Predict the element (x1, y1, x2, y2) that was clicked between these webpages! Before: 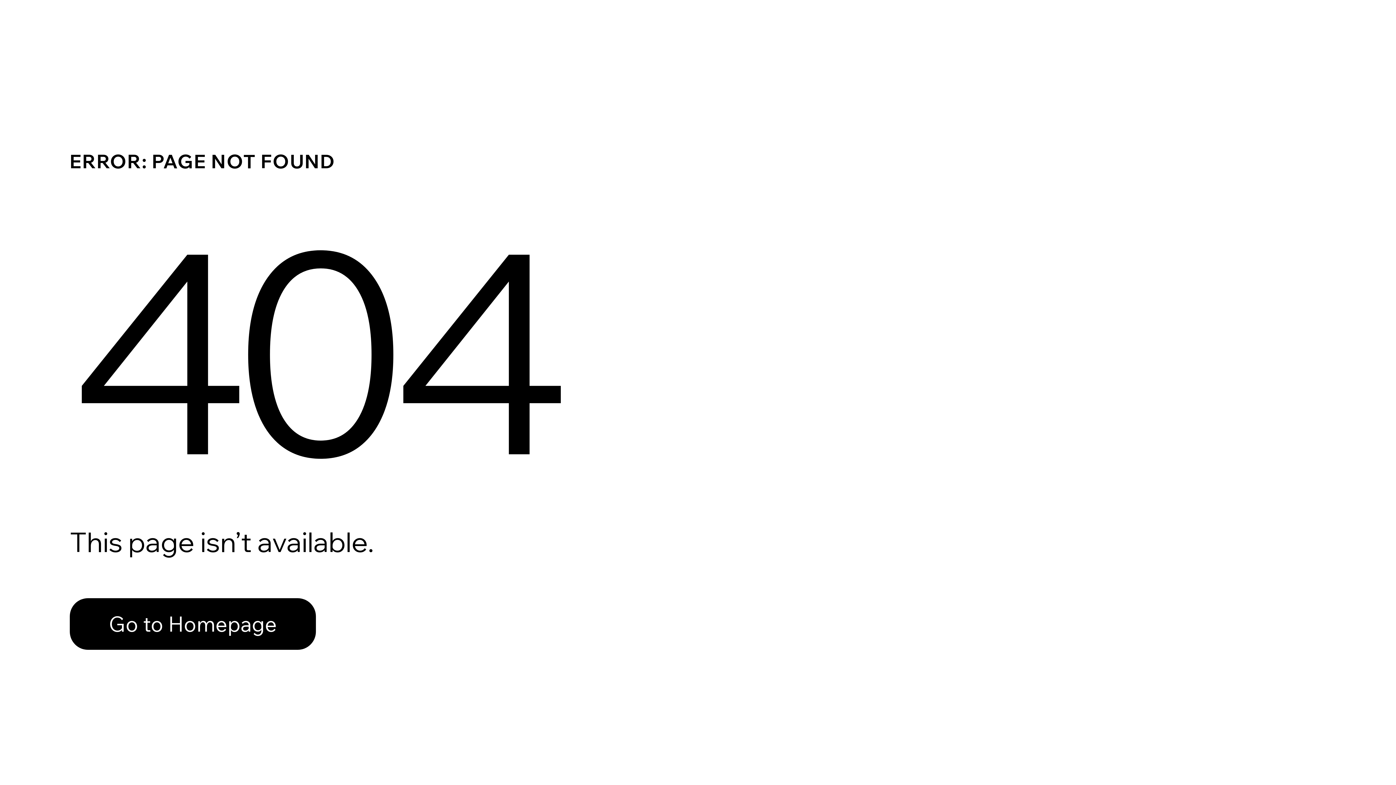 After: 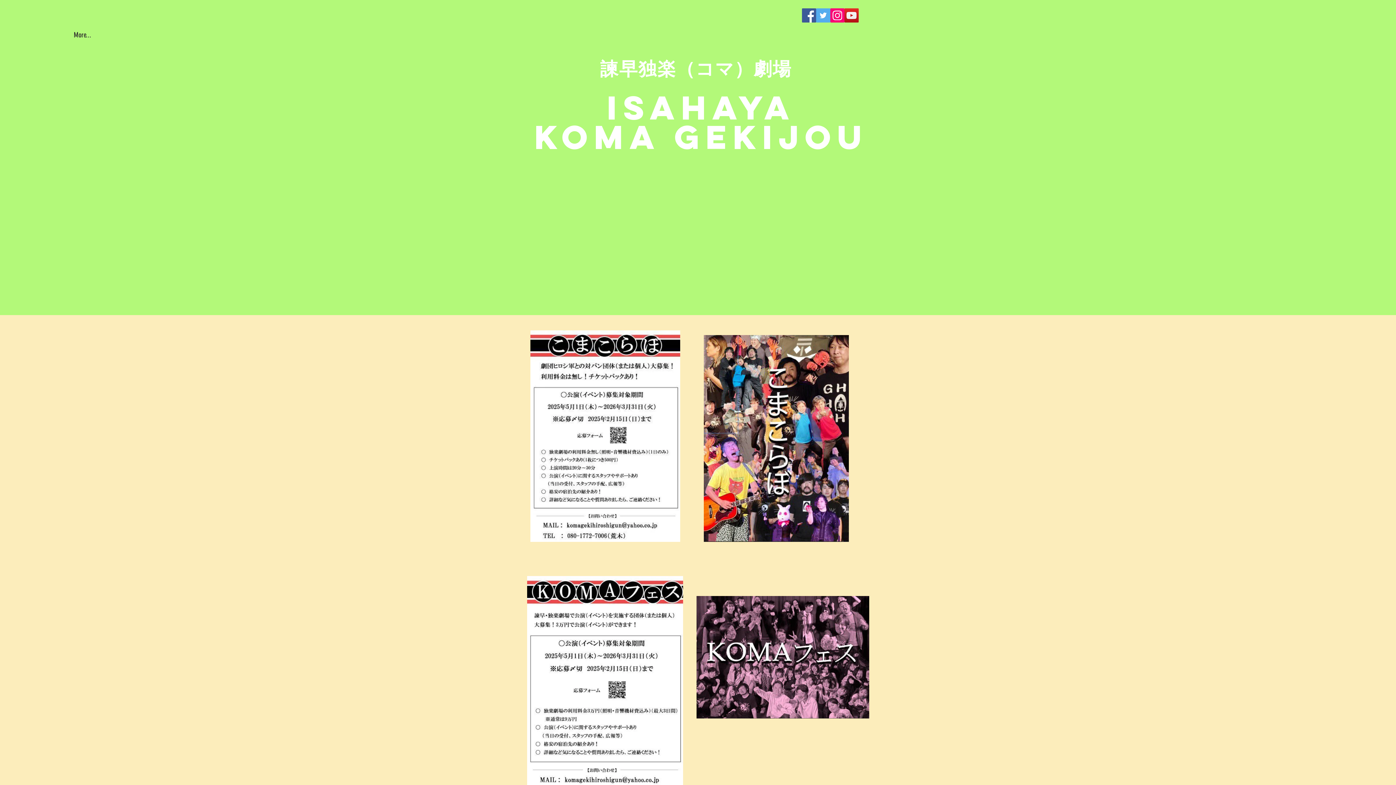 Action: label: Go to Homepage bbox: (69, 598, 316, 650)